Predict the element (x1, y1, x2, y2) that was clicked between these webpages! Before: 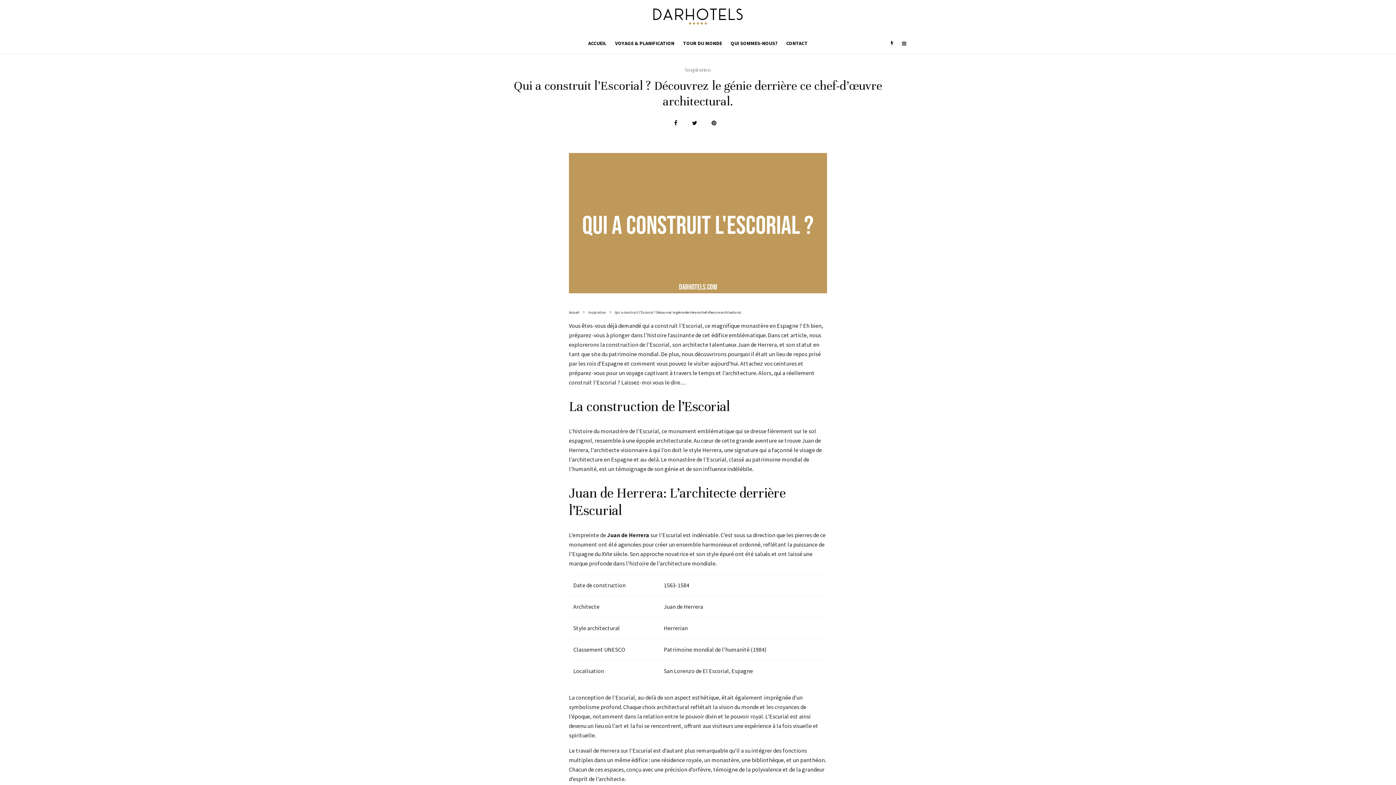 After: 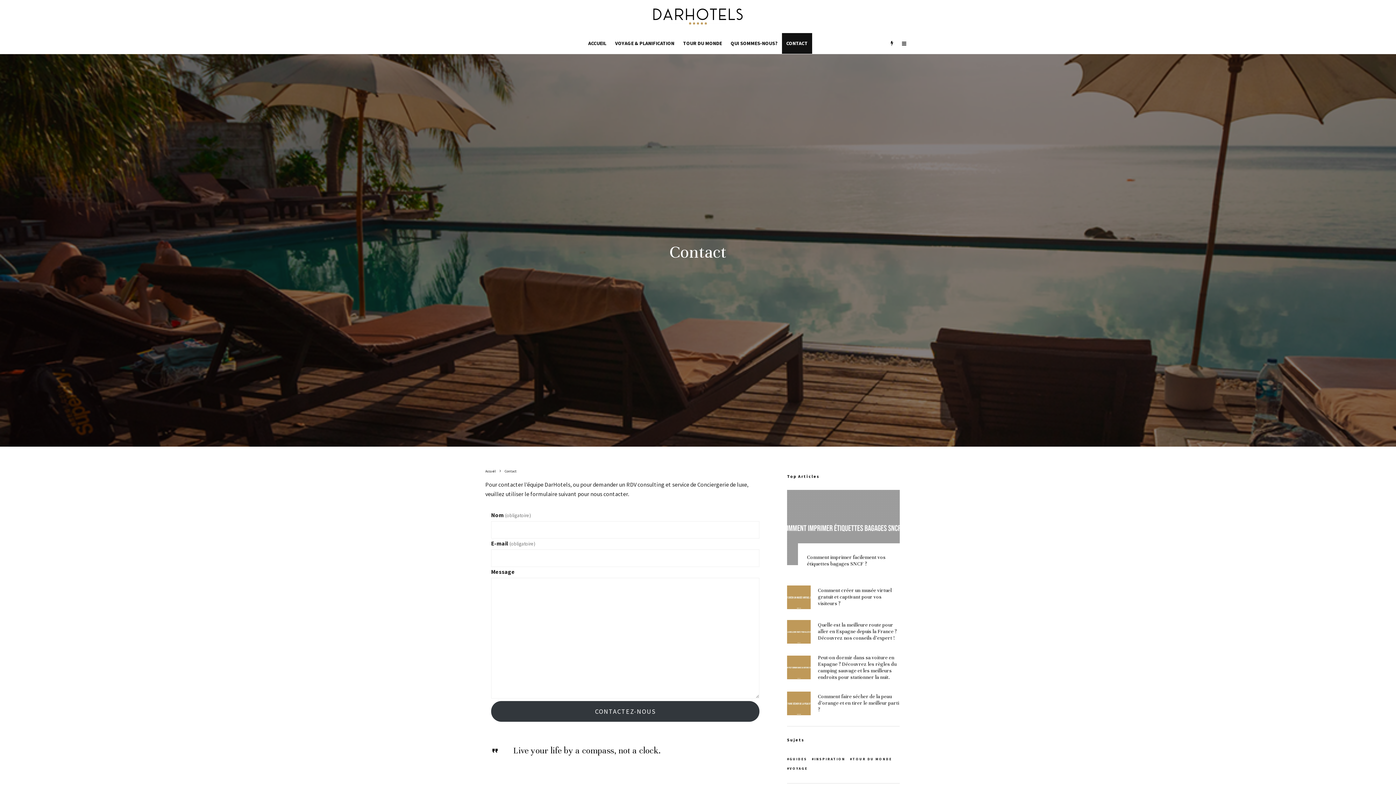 Action: bbox: (782, 33, 812, 53) label: CONTACT